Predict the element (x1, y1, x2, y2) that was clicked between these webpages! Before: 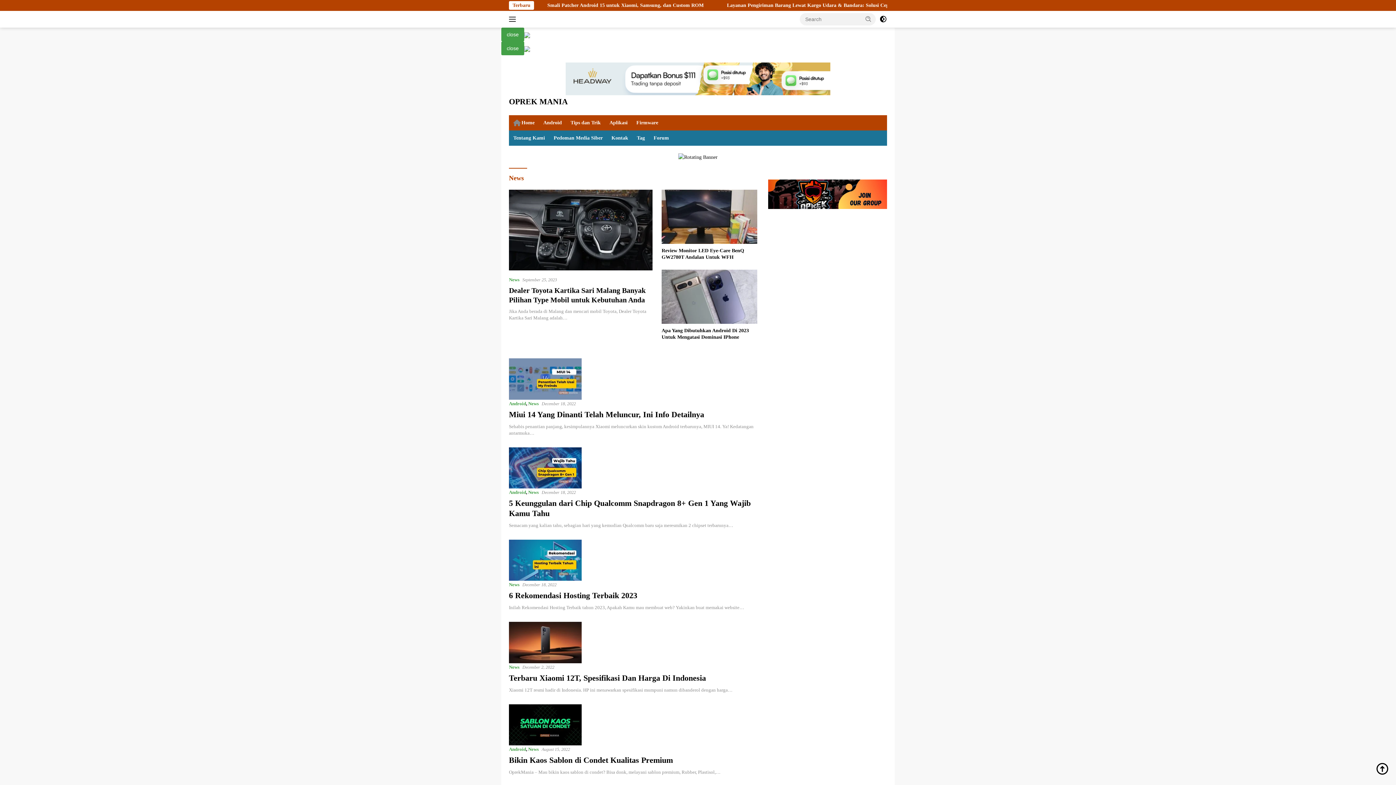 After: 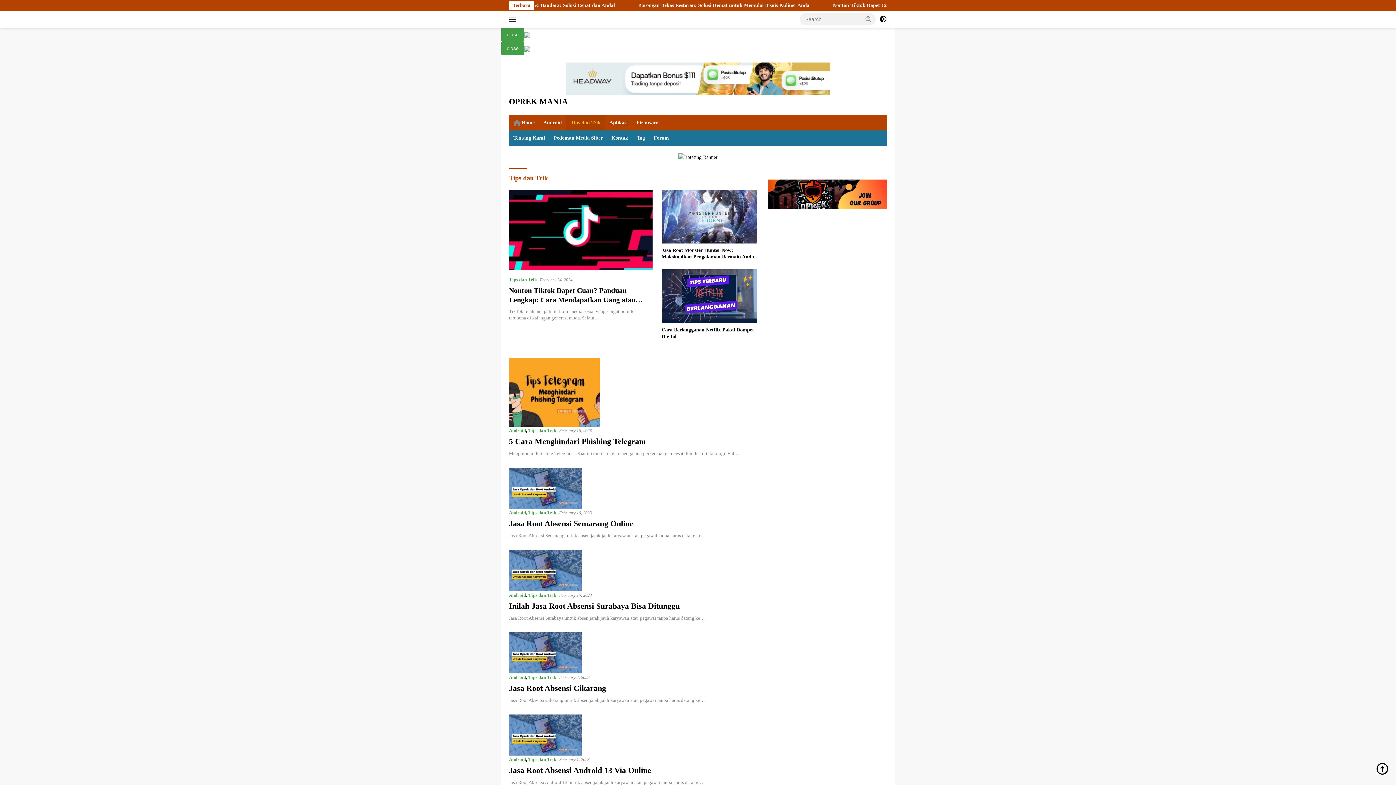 Action: label: Tips dan Trik bbox: (566, 115, 605, 130)